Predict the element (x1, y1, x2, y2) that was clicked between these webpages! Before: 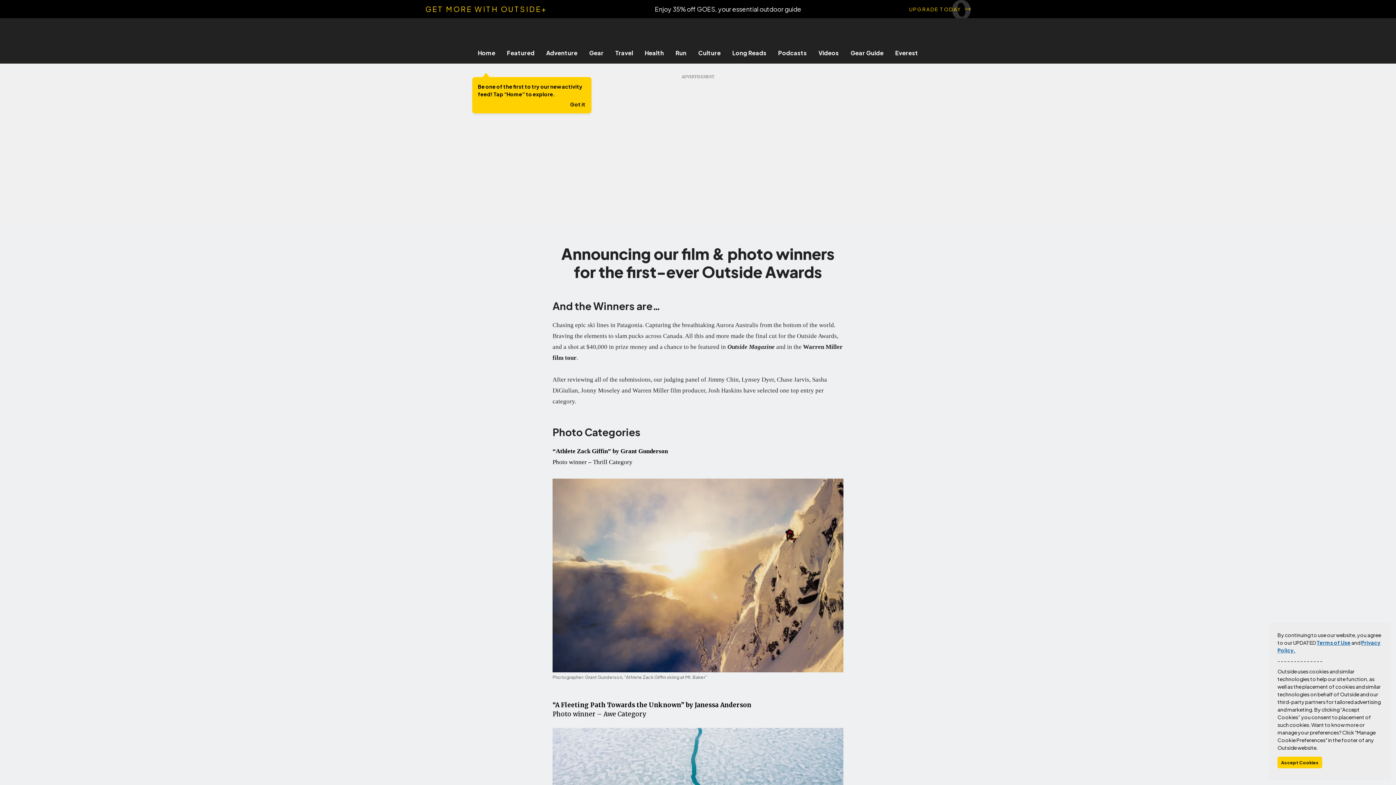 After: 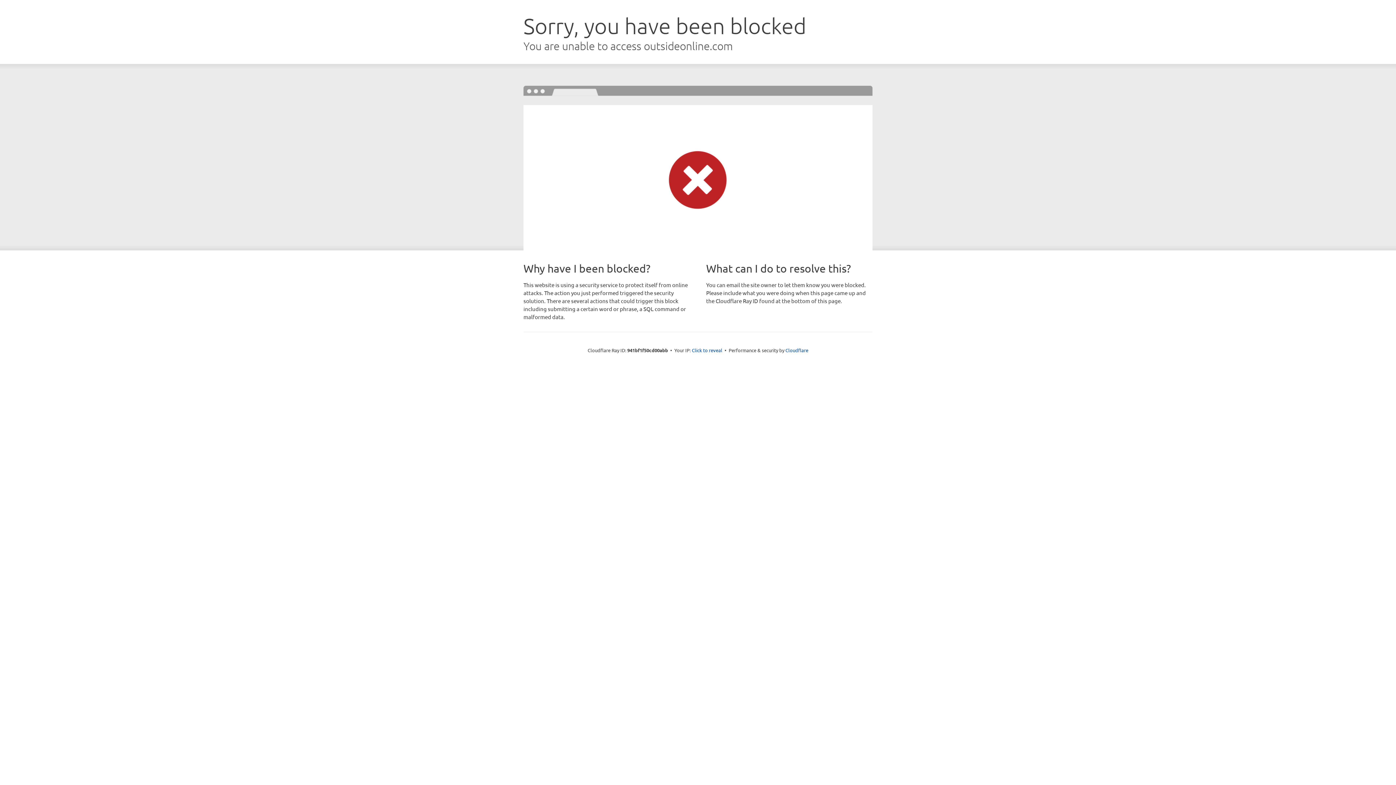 Action: label: Health bbox: (639, 49, 670, 56)